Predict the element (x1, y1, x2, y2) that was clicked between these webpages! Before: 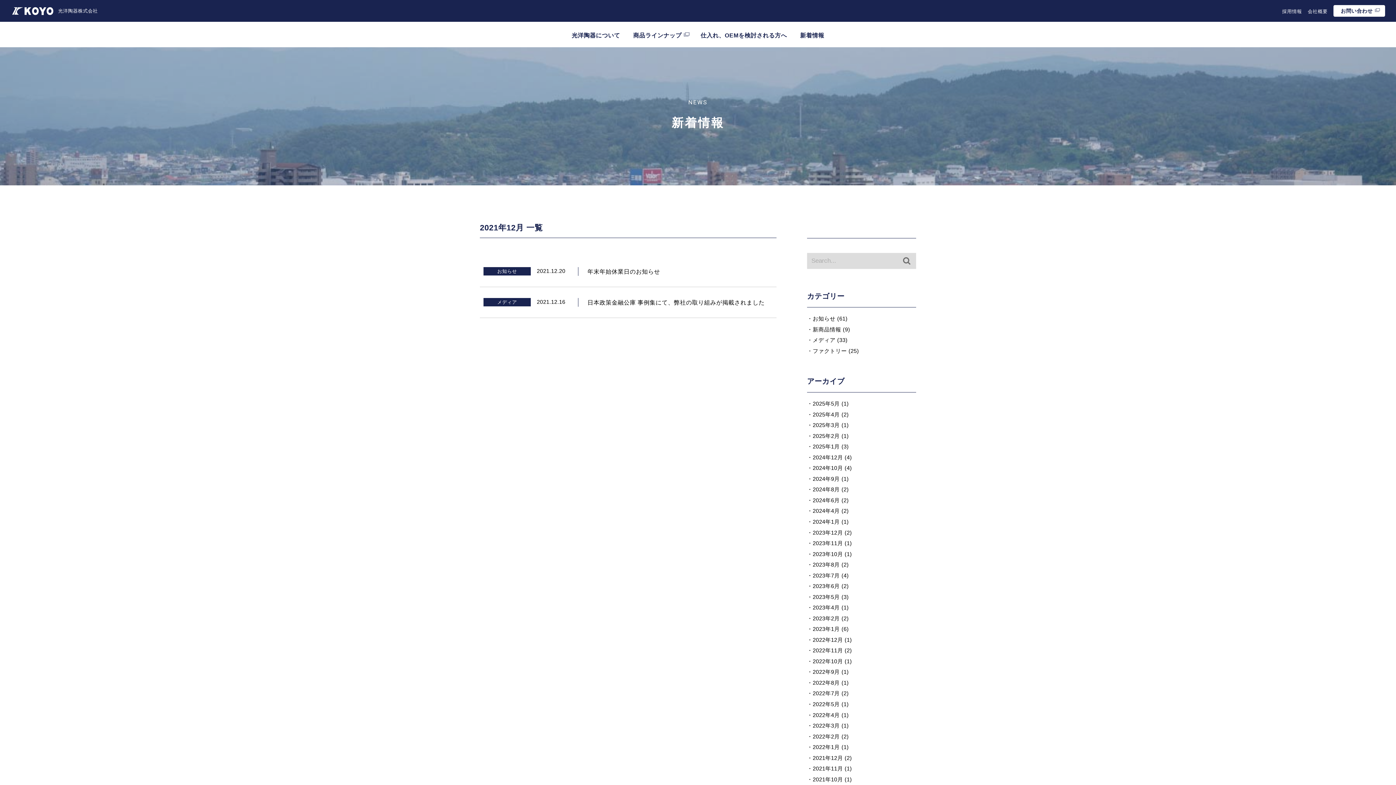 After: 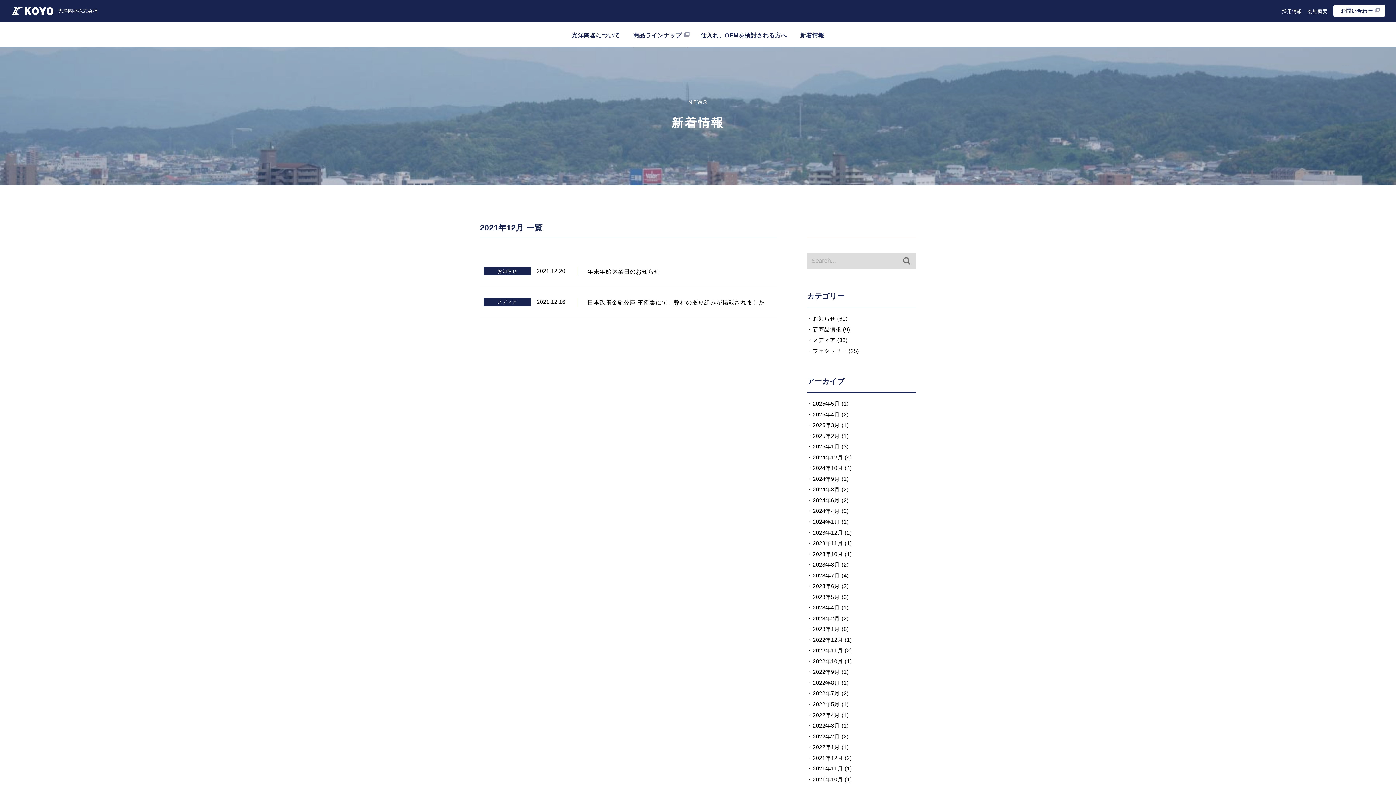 Action: label: 商品ラインナップ bbox: (633, 21, 687, 47)